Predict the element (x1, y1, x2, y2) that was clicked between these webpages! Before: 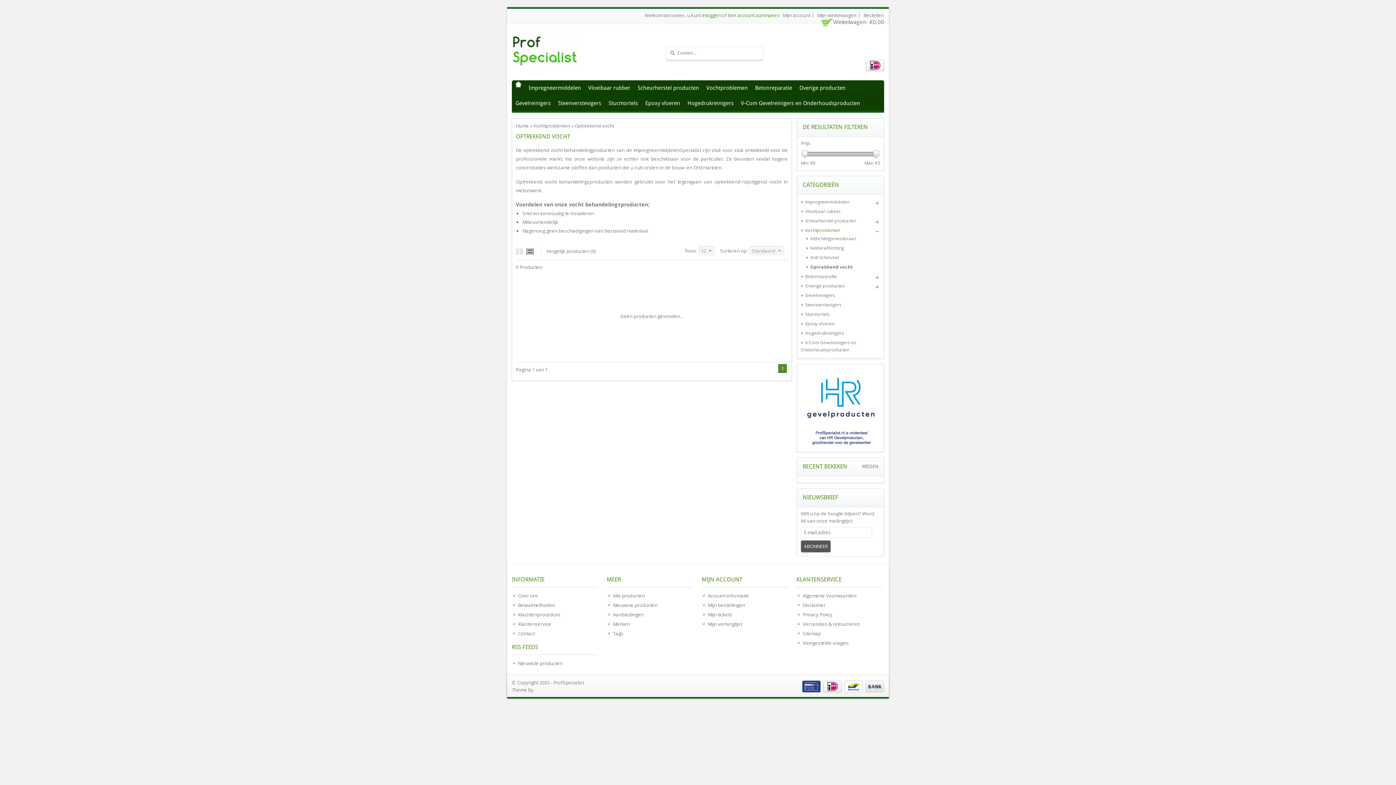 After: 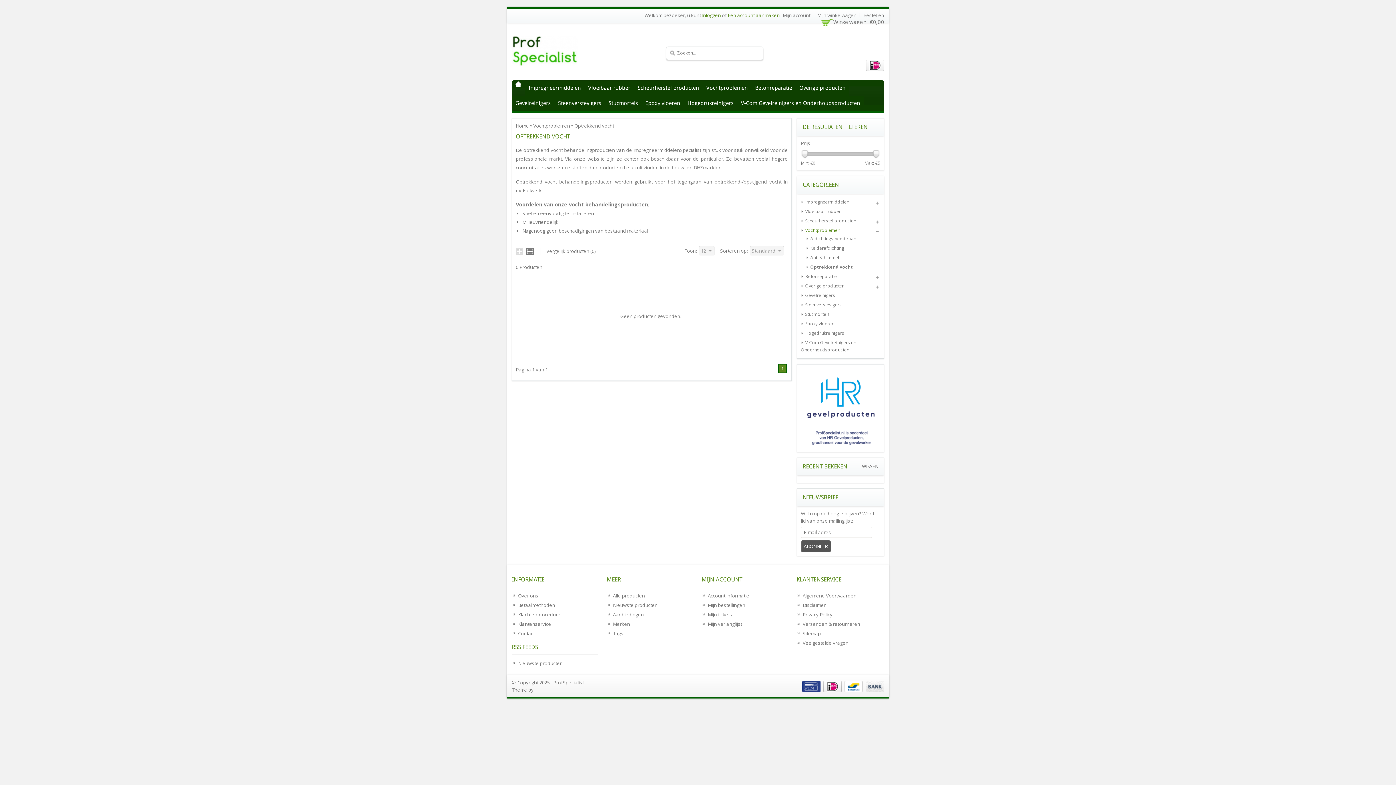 Action: bbox: (526, 248, 535, 254)